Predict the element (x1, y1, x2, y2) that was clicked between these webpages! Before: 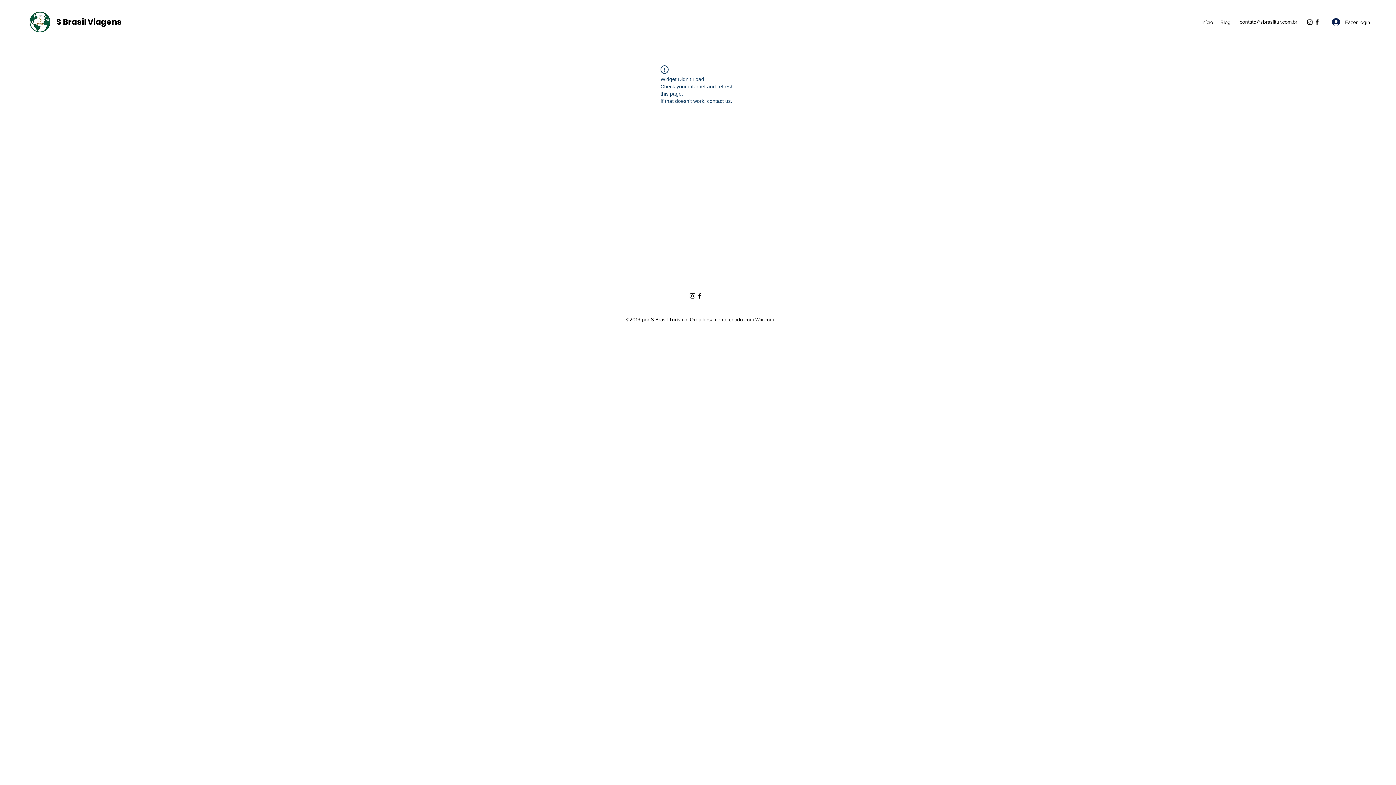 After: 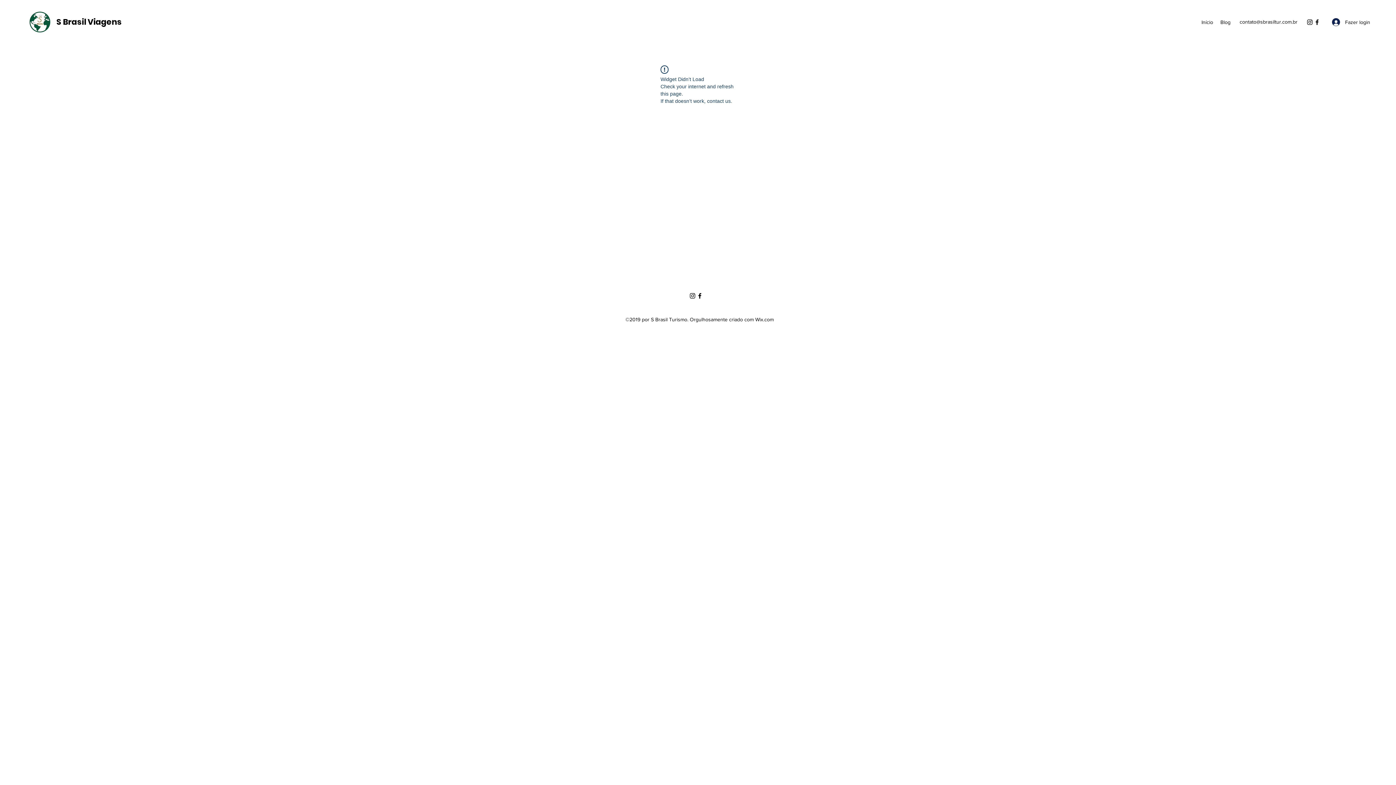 Action: label: Instagram bbox: (689, 292, 696, 299)